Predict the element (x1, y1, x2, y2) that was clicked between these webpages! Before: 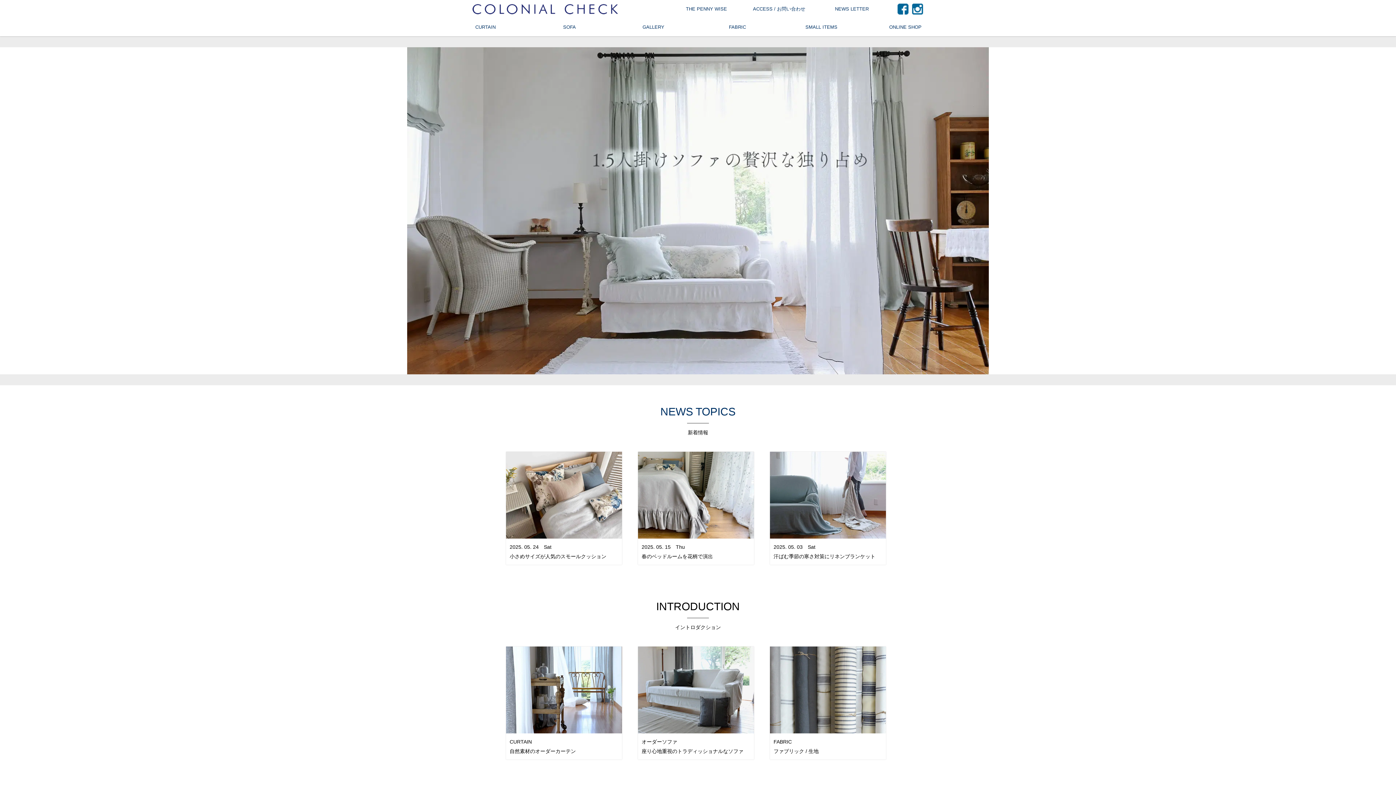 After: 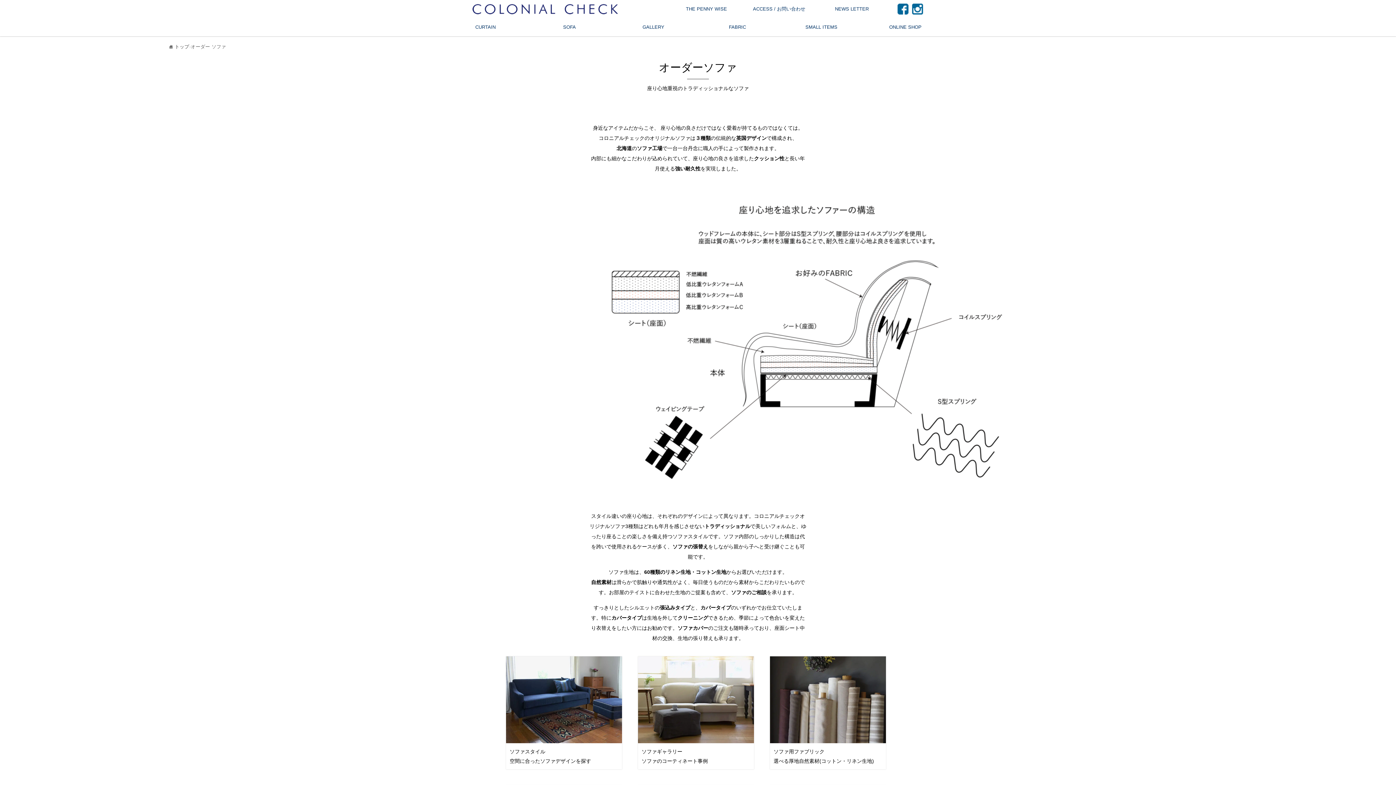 Action: bbox: (527, 18, 611, 36) label: SOFA